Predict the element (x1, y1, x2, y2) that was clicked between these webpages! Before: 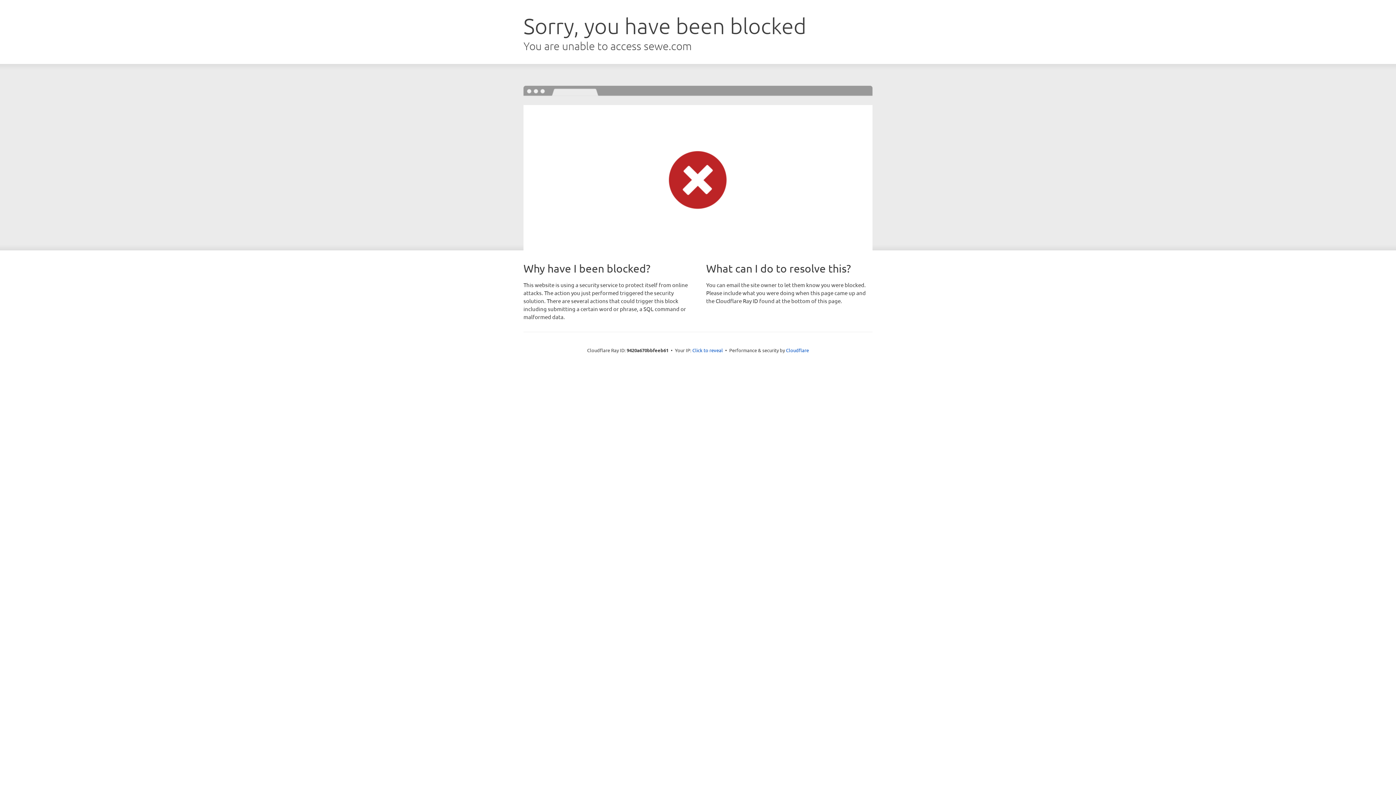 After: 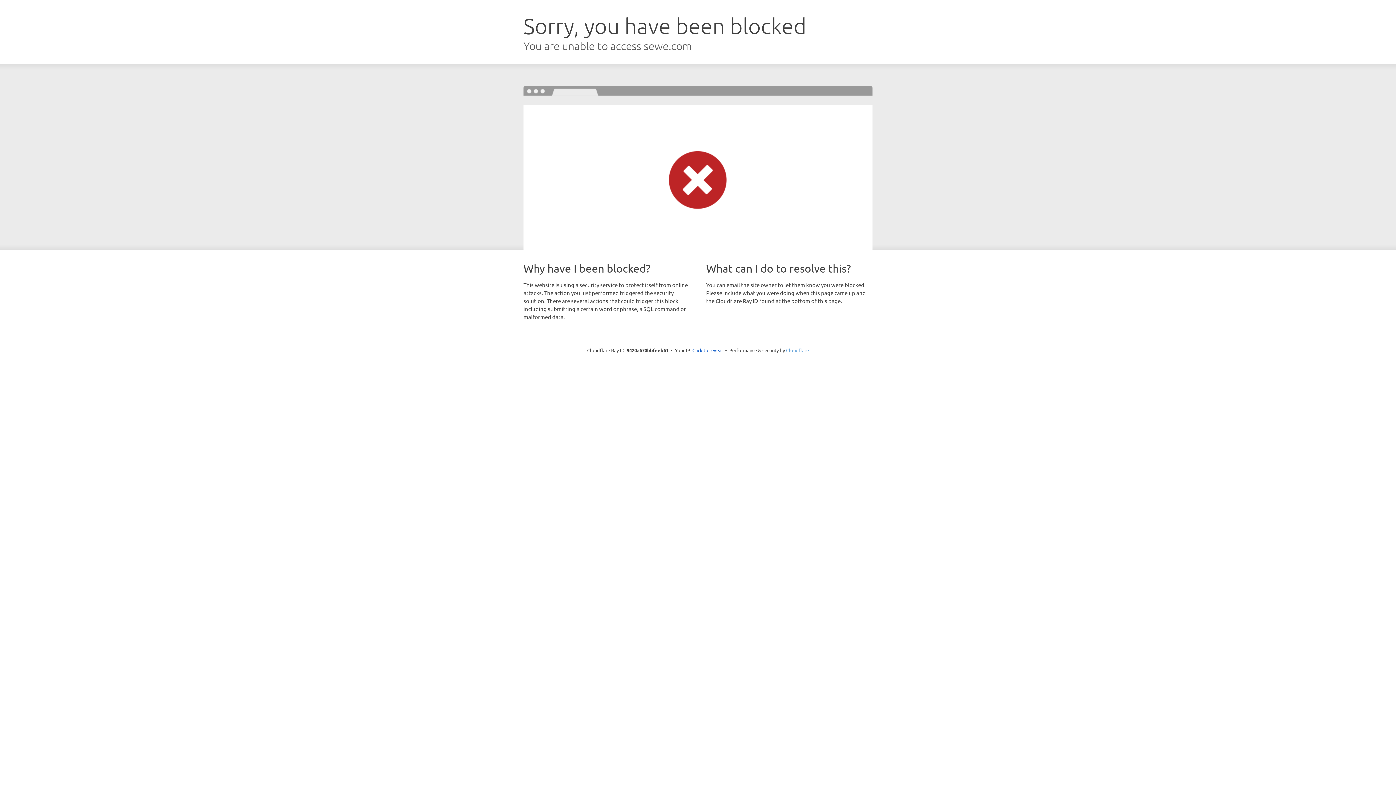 Action: bbox: (786, 347, 809, 353) label: Cloudflare